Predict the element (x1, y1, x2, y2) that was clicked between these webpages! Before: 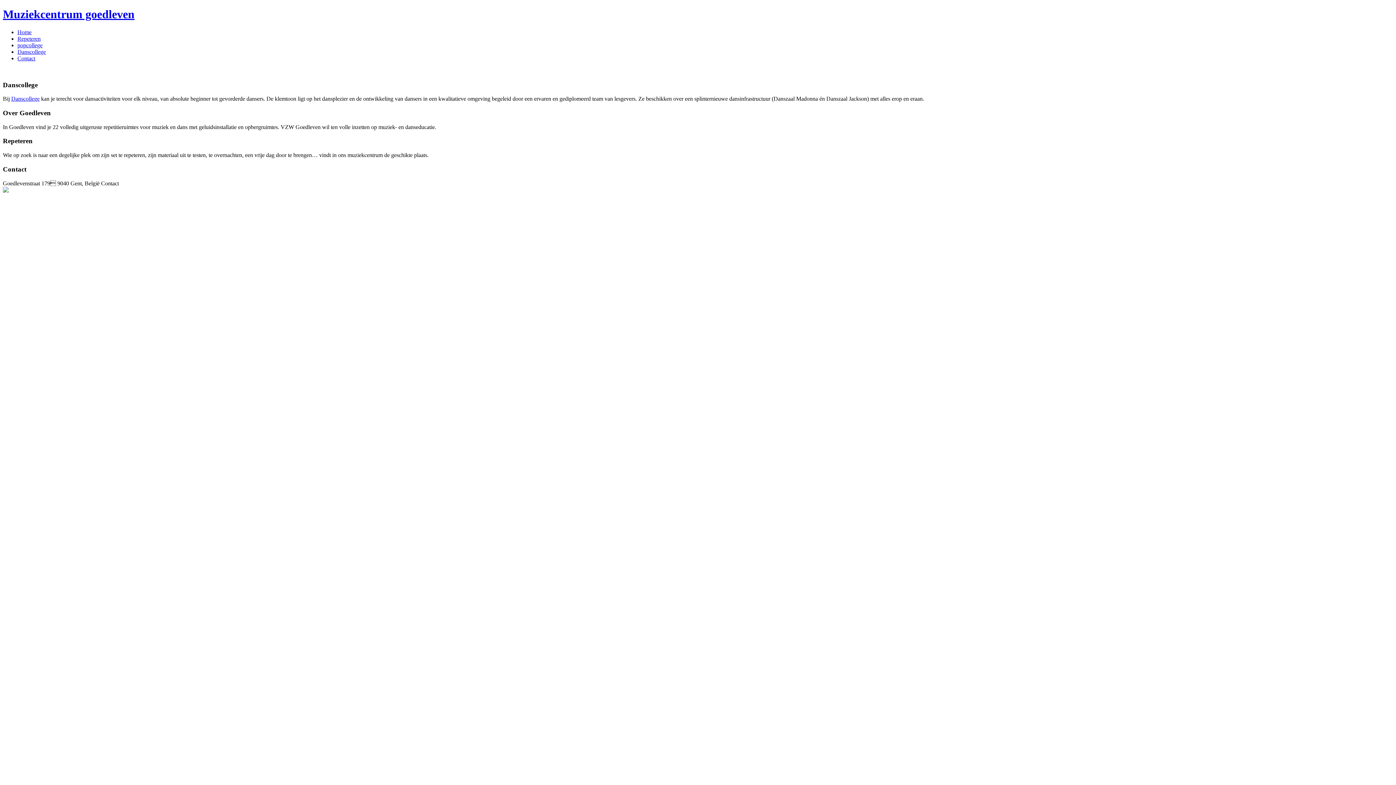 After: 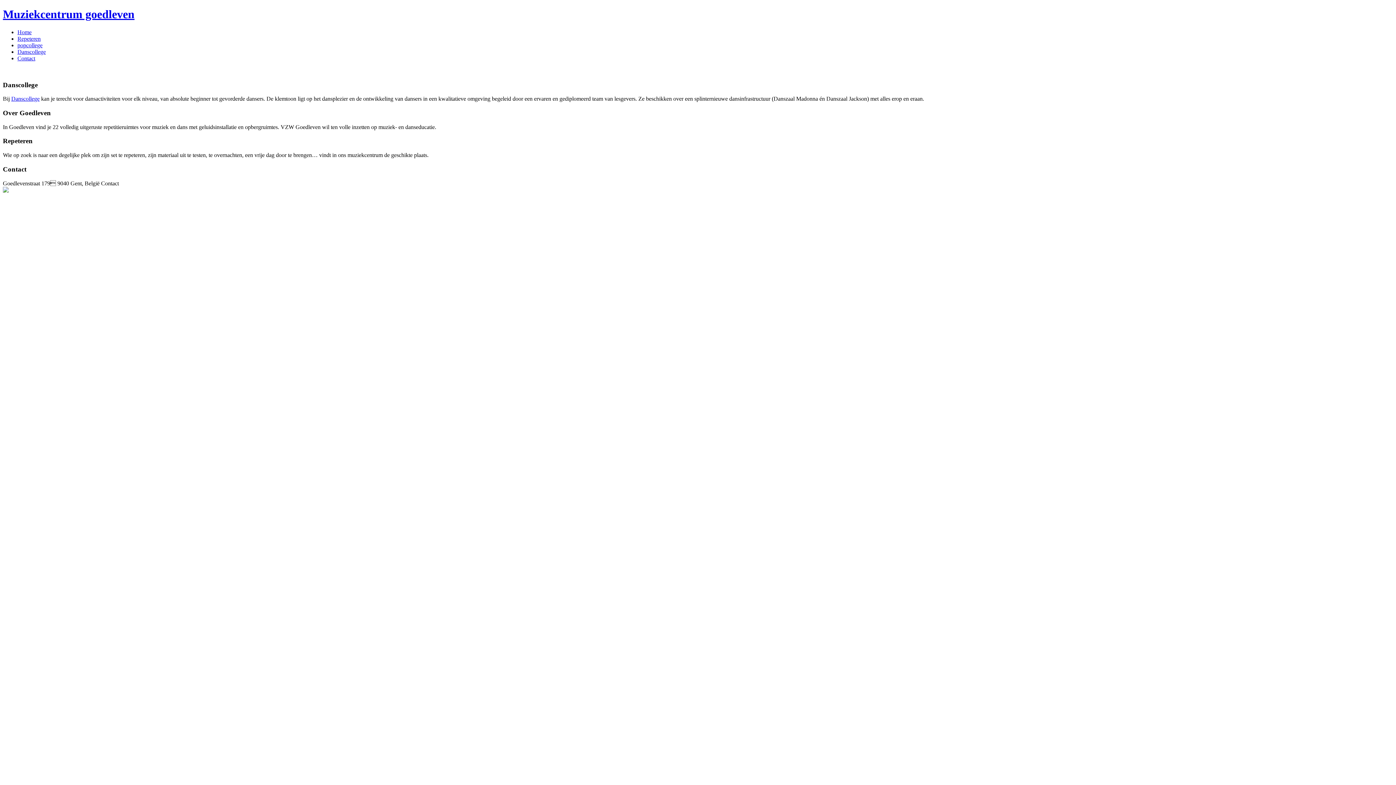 Action: bbox: (2, 187, 8, 193)